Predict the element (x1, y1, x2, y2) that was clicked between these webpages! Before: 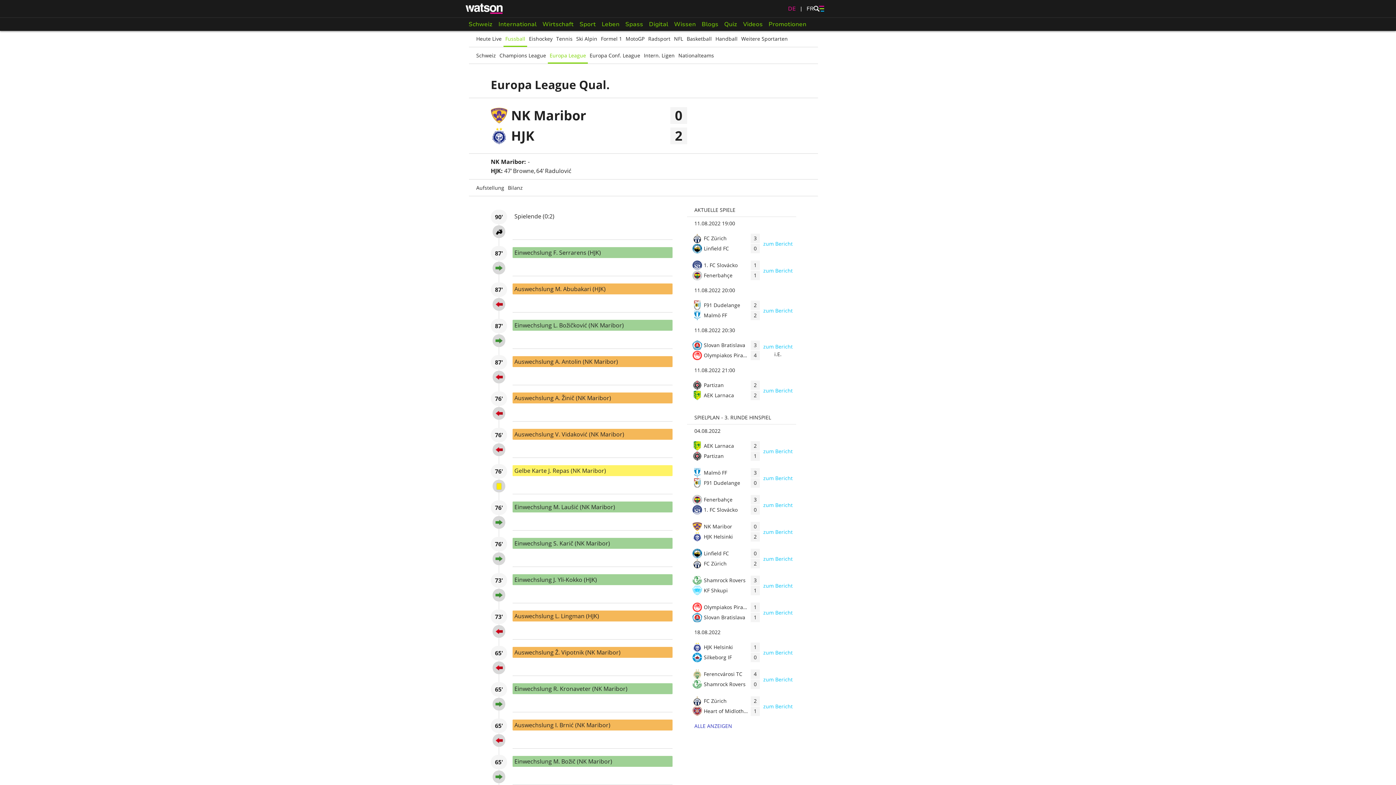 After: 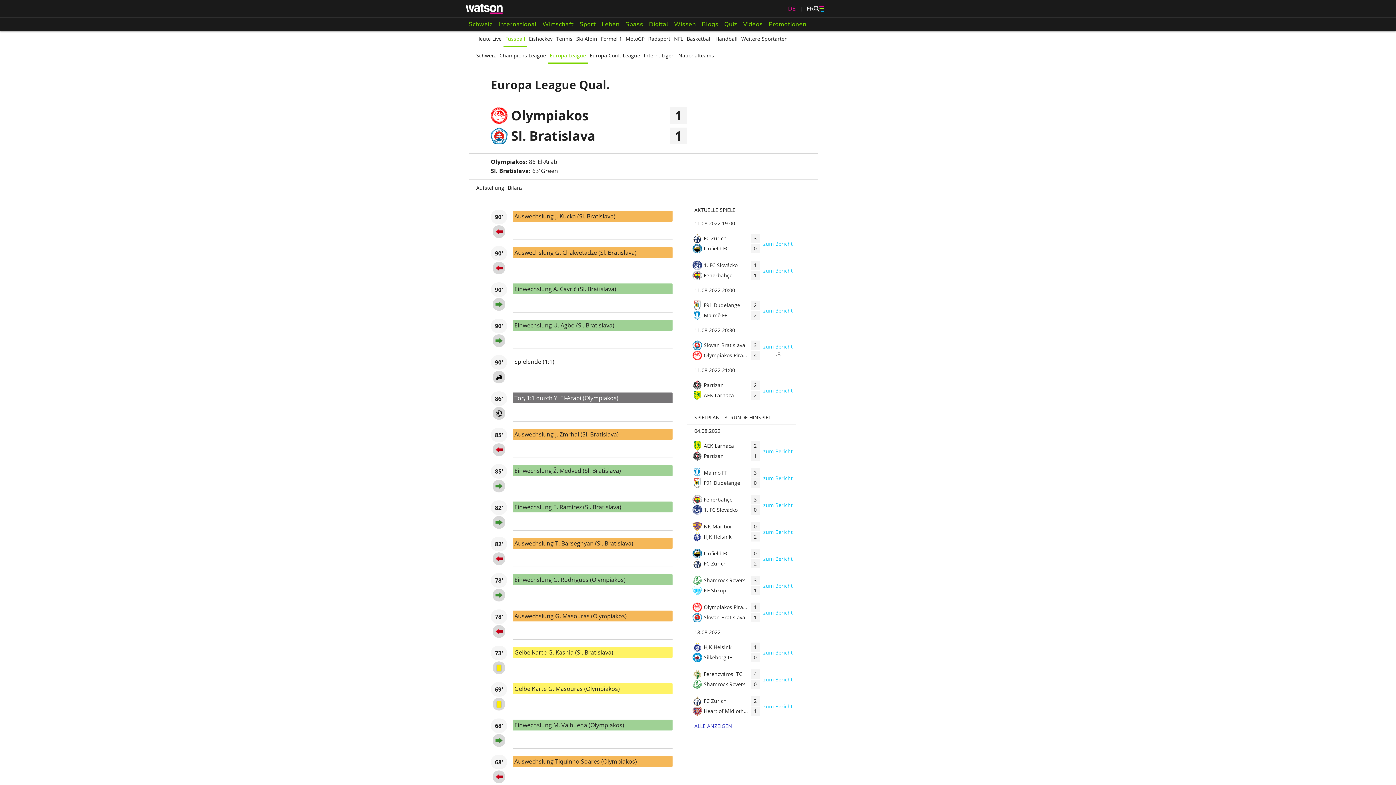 Action: bbox: (763, 609, 792, 616)